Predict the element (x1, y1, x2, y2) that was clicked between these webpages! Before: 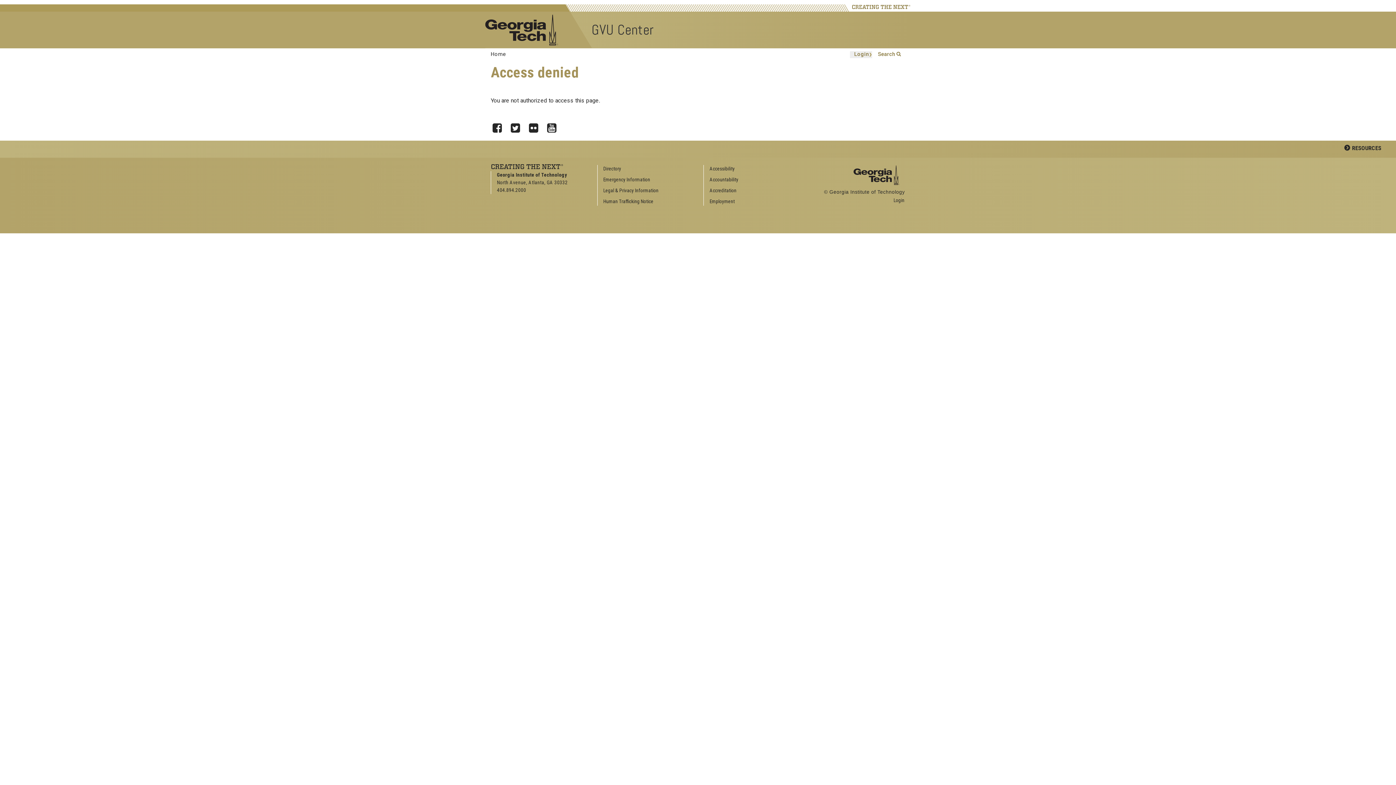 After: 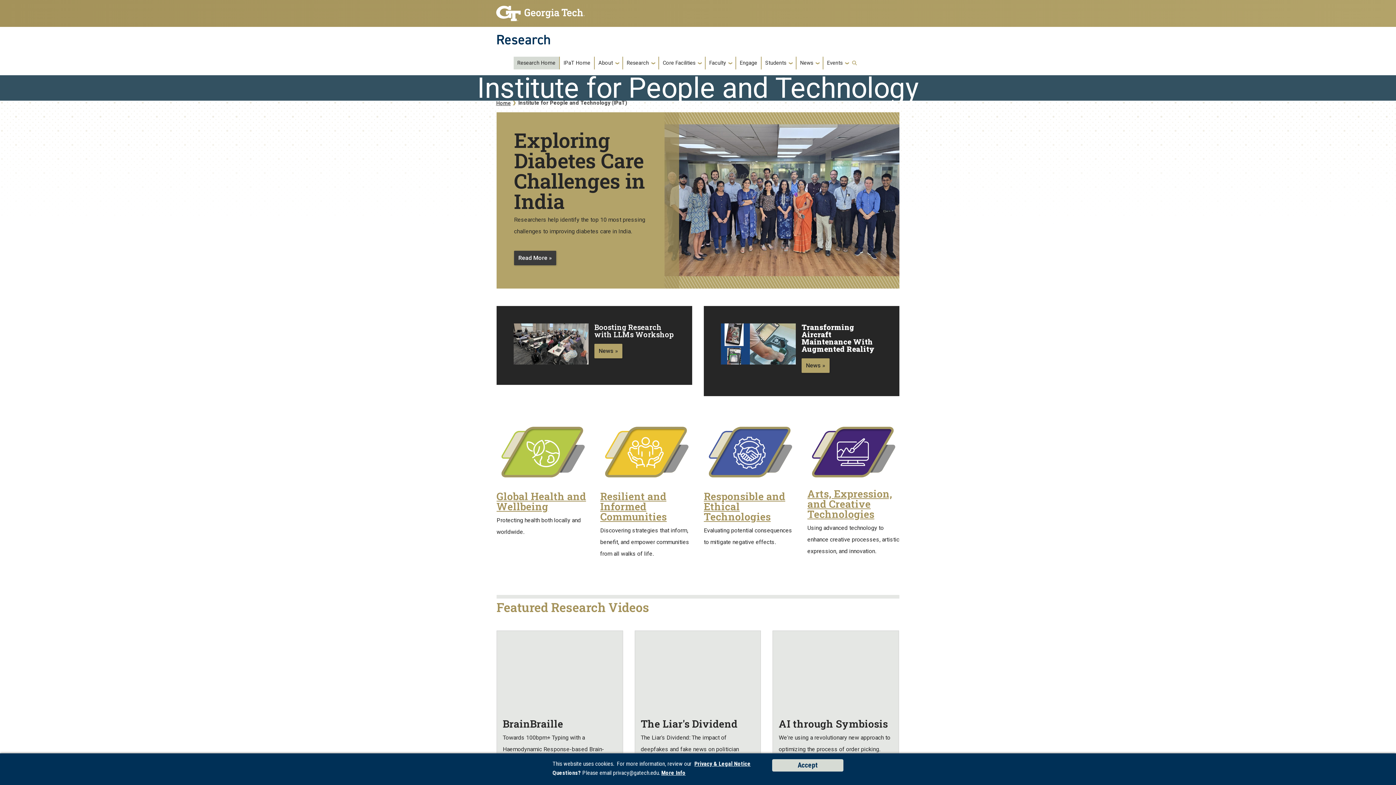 Action: bbox: (485, 26, 565, 32)